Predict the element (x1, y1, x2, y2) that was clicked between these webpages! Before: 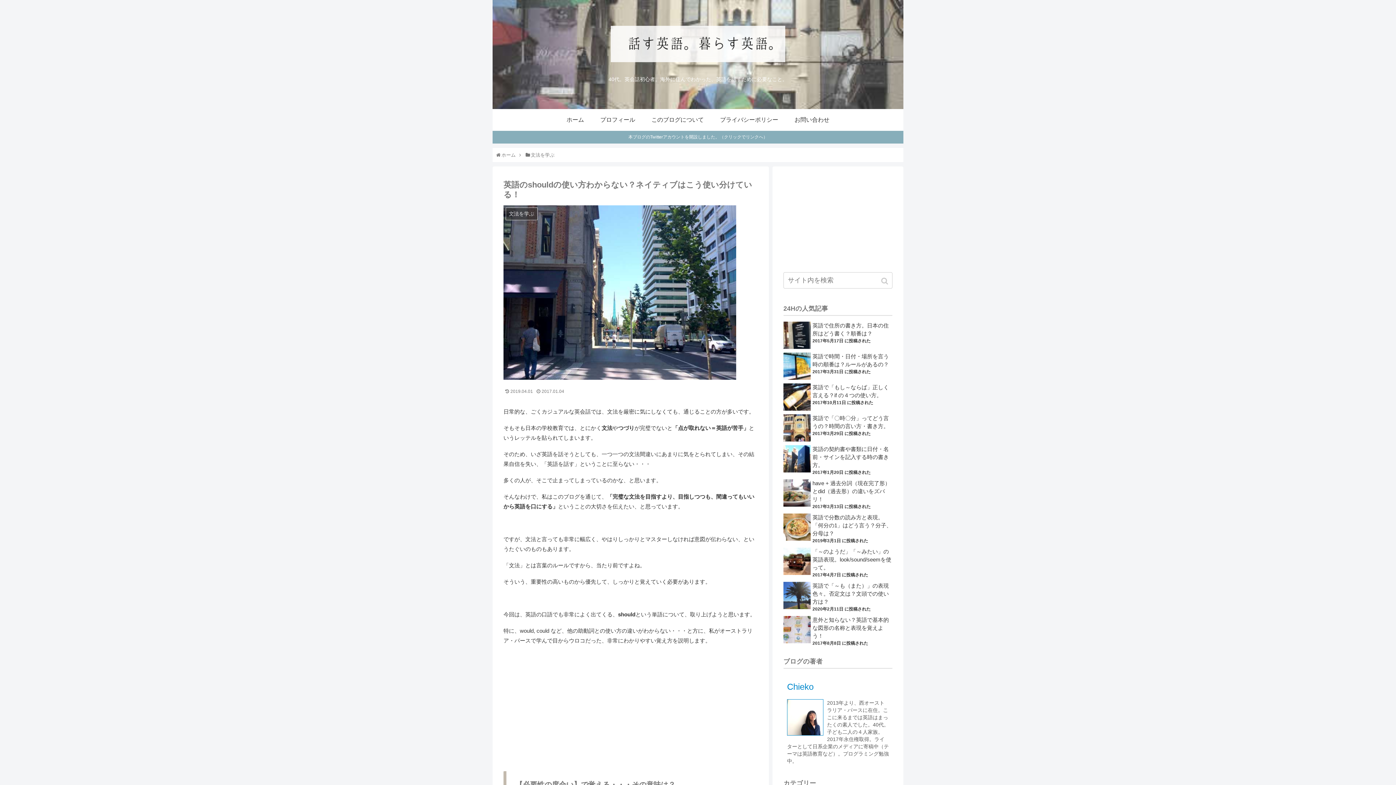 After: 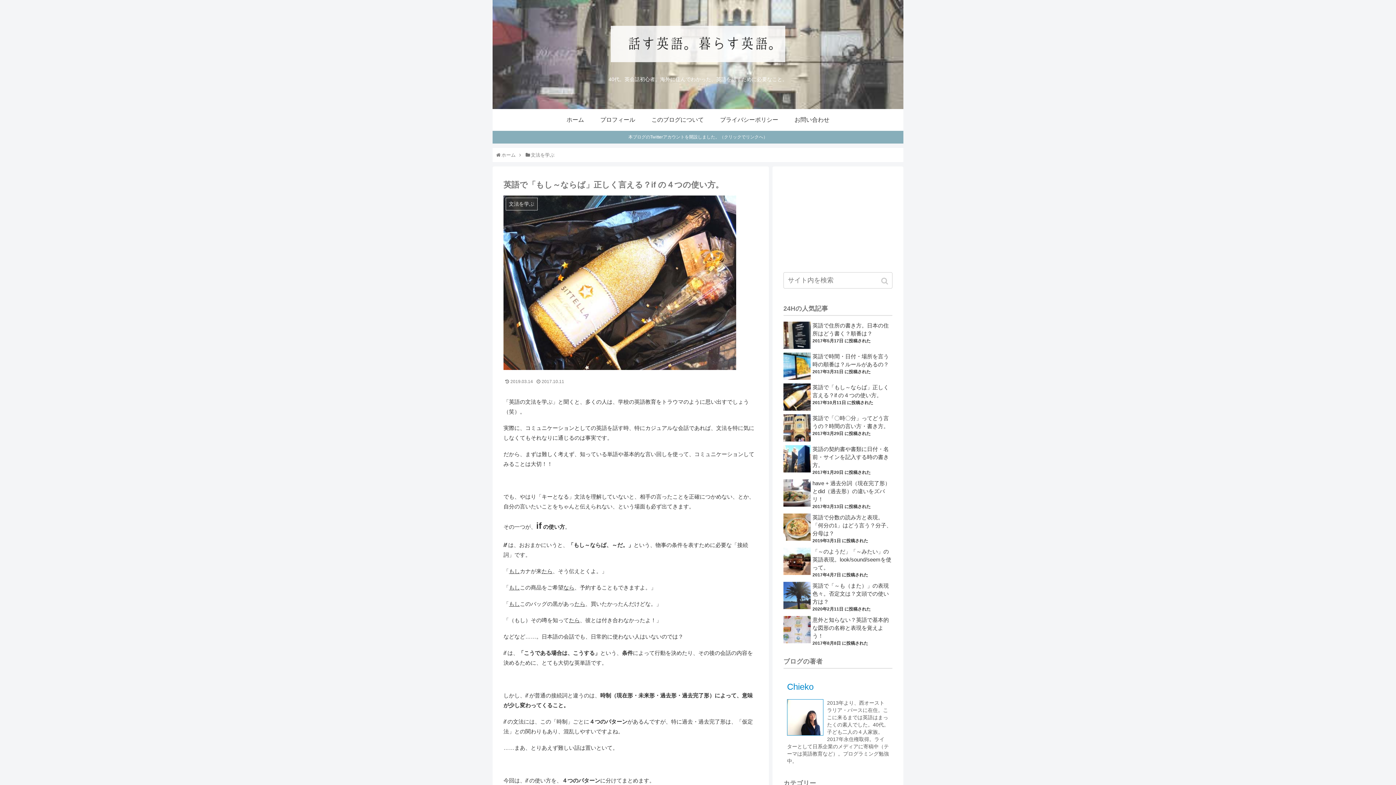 Action: label: 英語で「もし～ならば」正しく言える？if の４つの使い方。 bbox: (783, 383, 892, 399)